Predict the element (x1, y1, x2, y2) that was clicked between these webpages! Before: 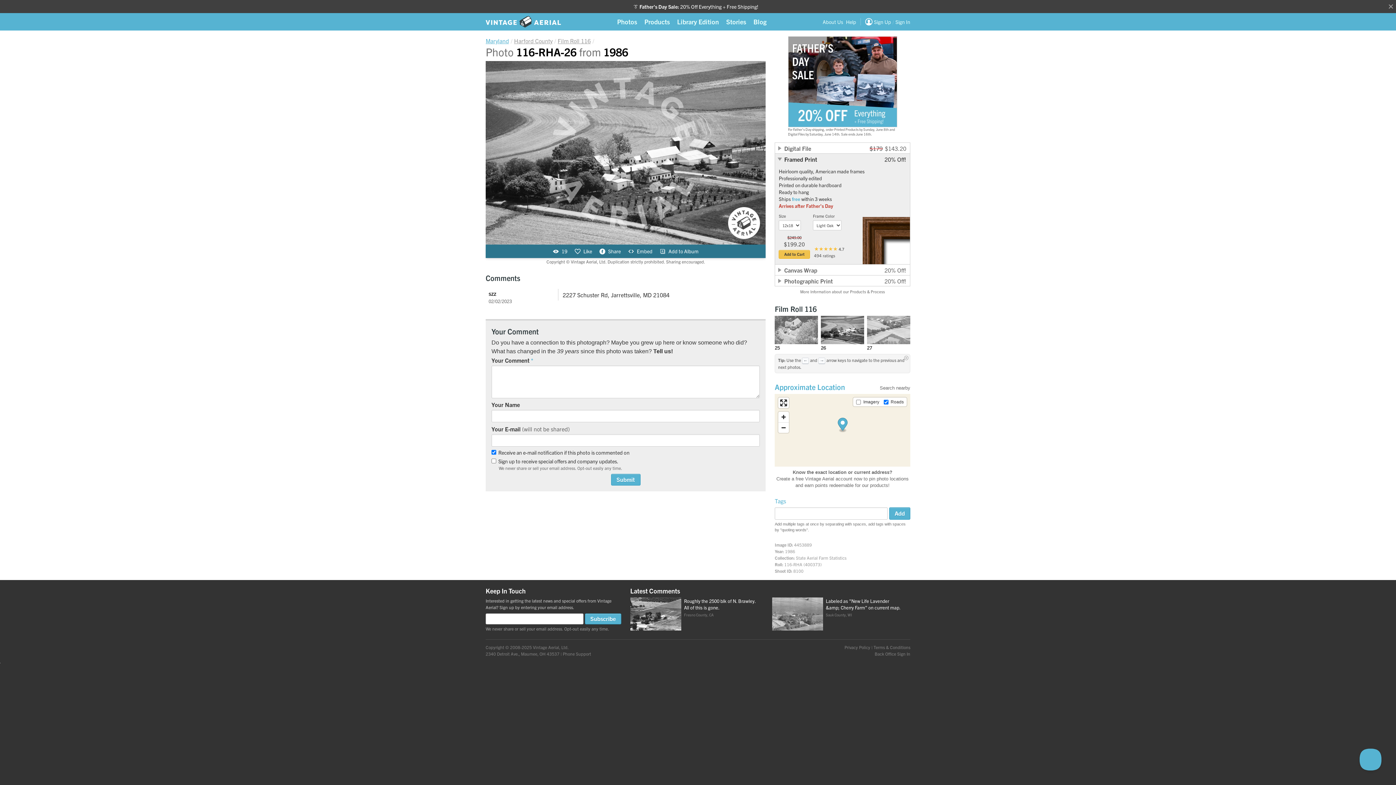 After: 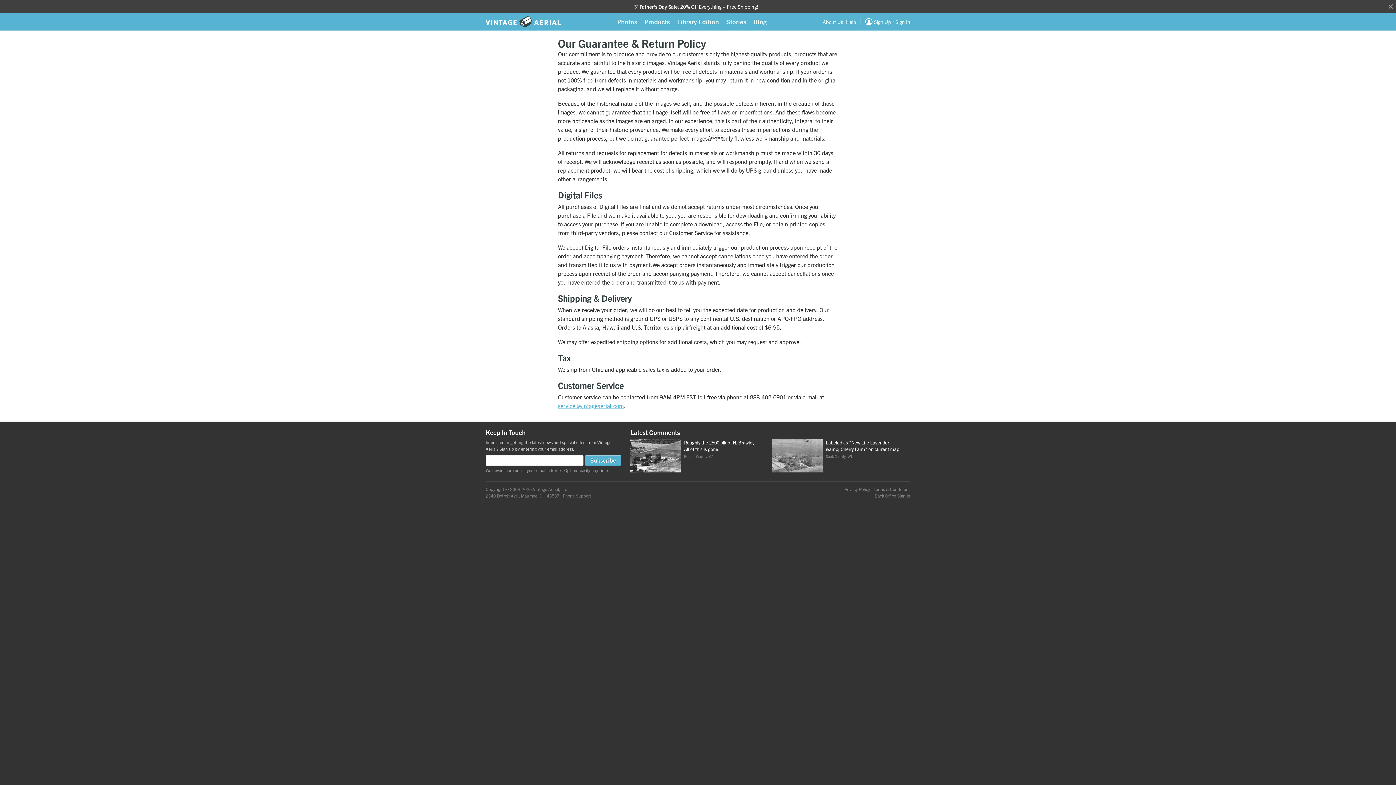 Action: bbox: (873, 644, 910, 650) label: Terms & Conditions